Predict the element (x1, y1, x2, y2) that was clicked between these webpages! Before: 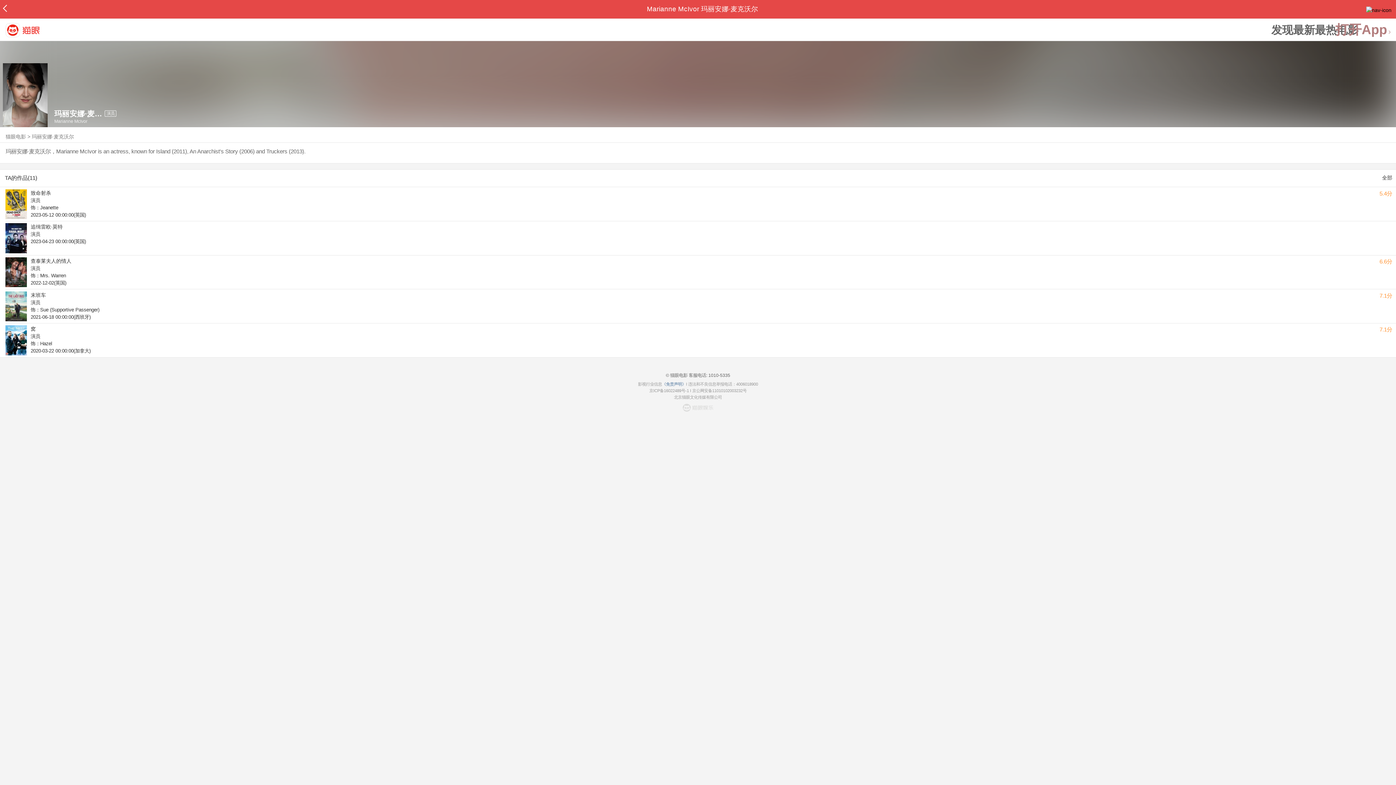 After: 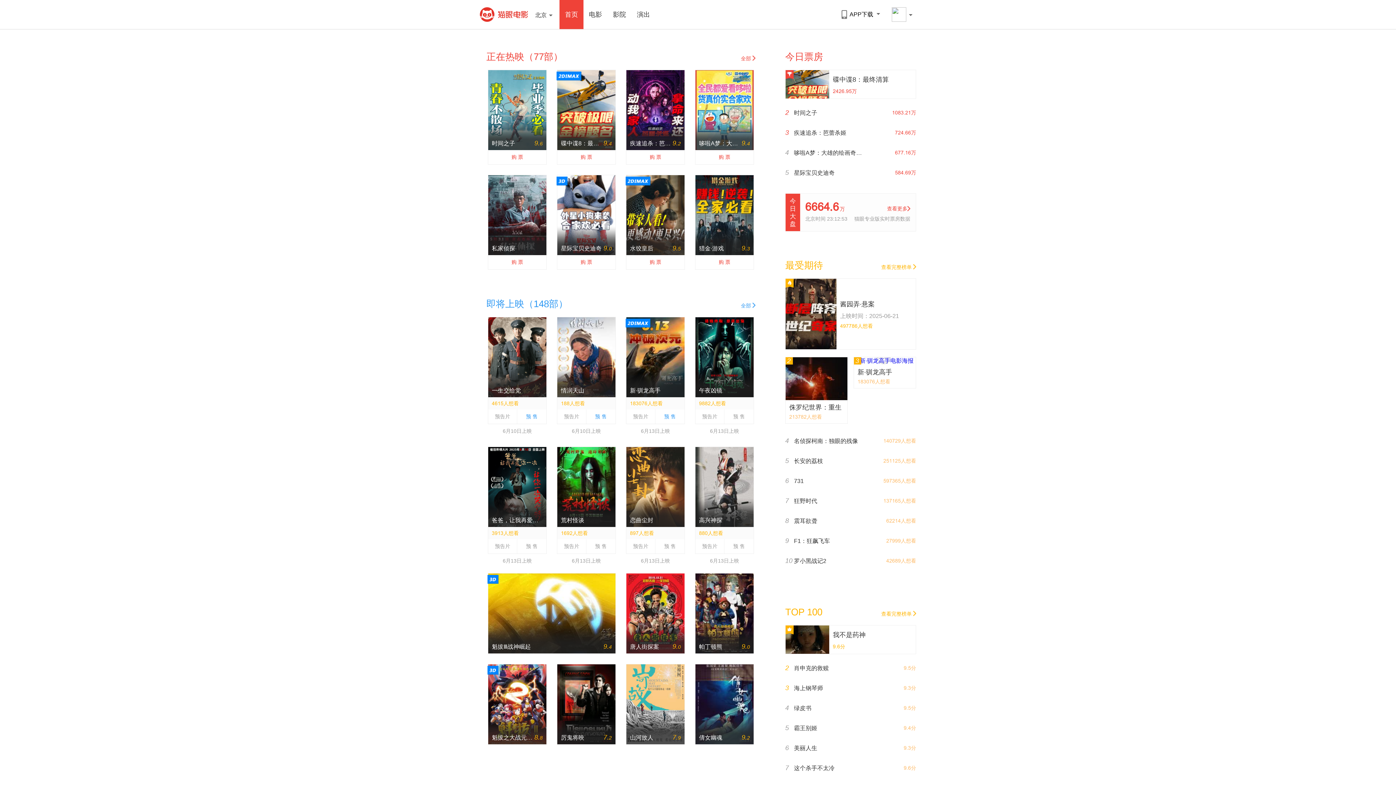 Action: bbox: (0, 0, 13, 14)